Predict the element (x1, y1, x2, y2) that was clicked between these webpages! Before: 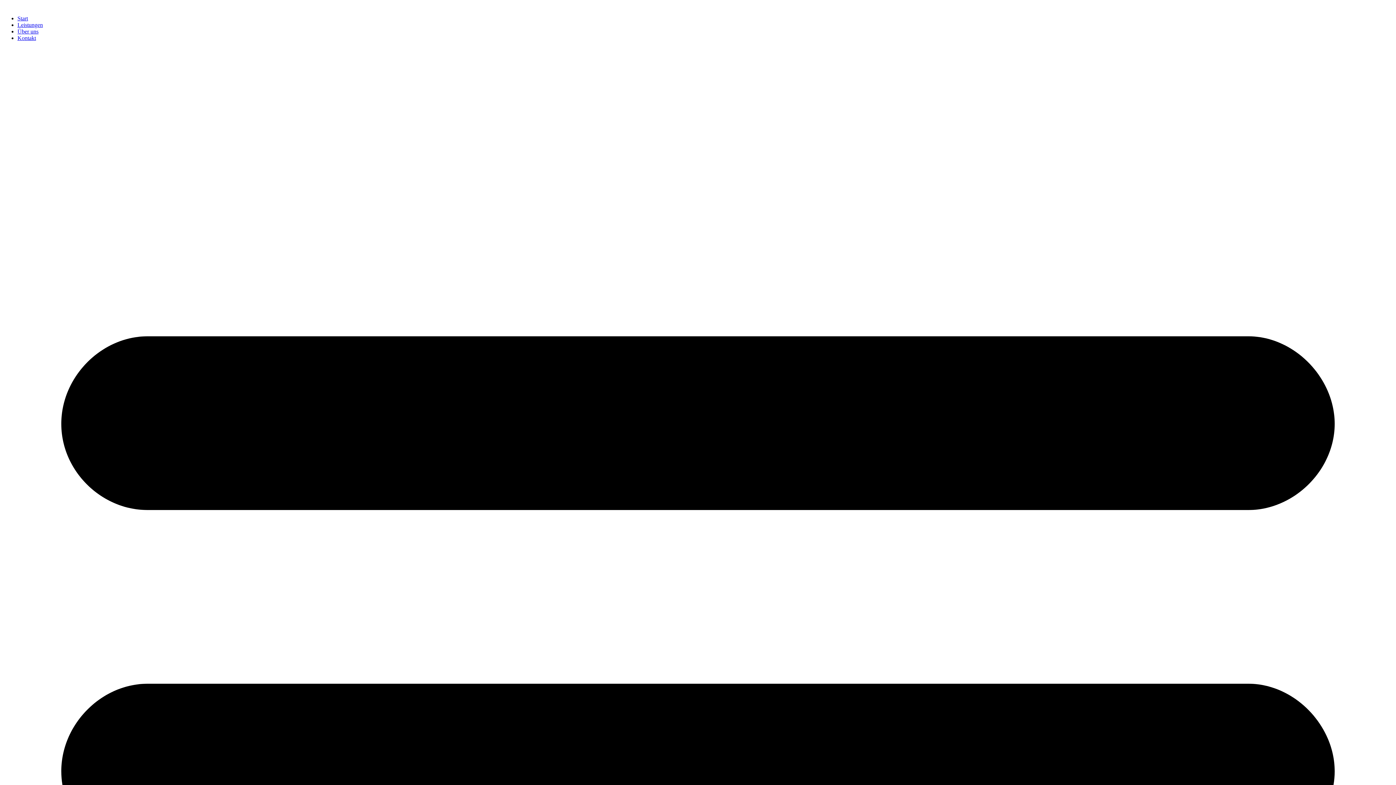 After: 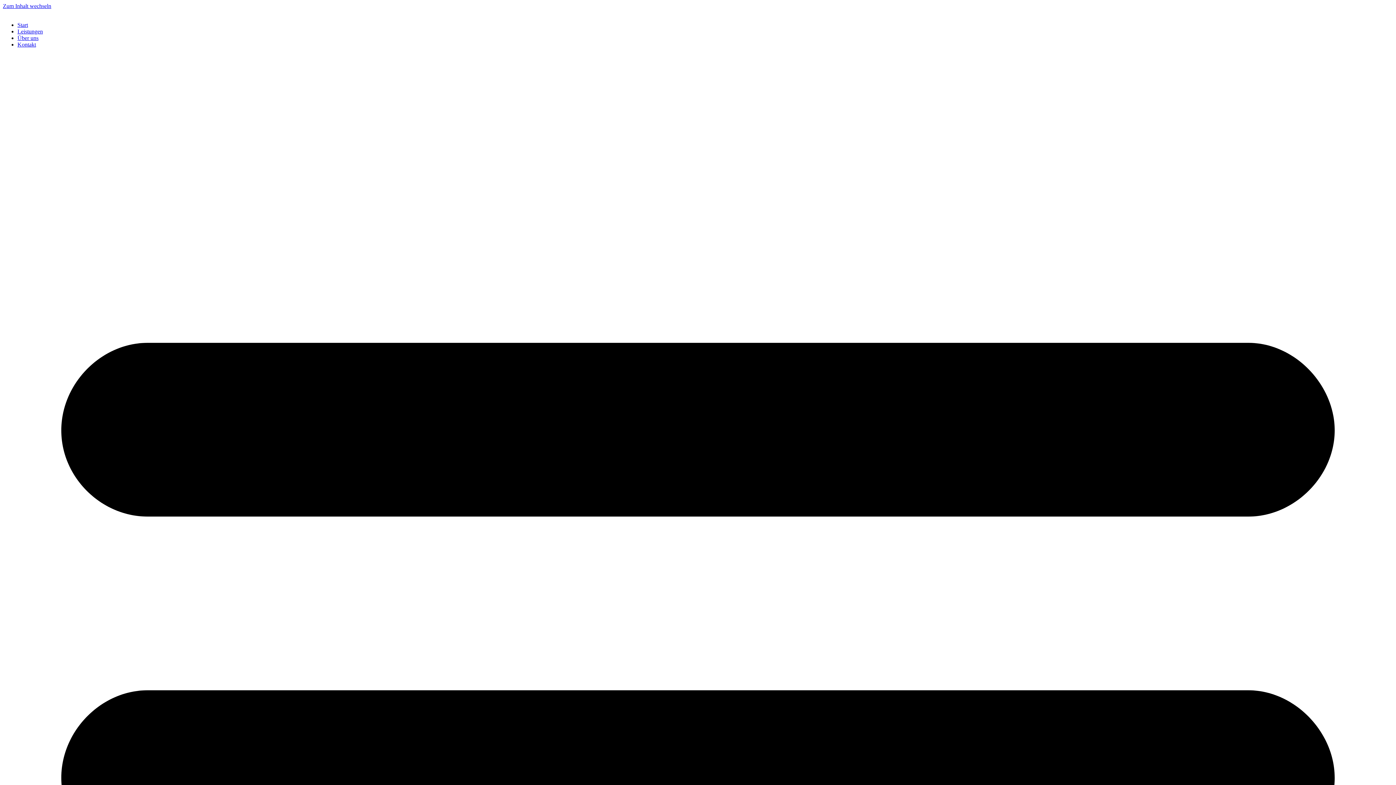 Action: label: Über uns bbox: (17, 28, 38, 34)